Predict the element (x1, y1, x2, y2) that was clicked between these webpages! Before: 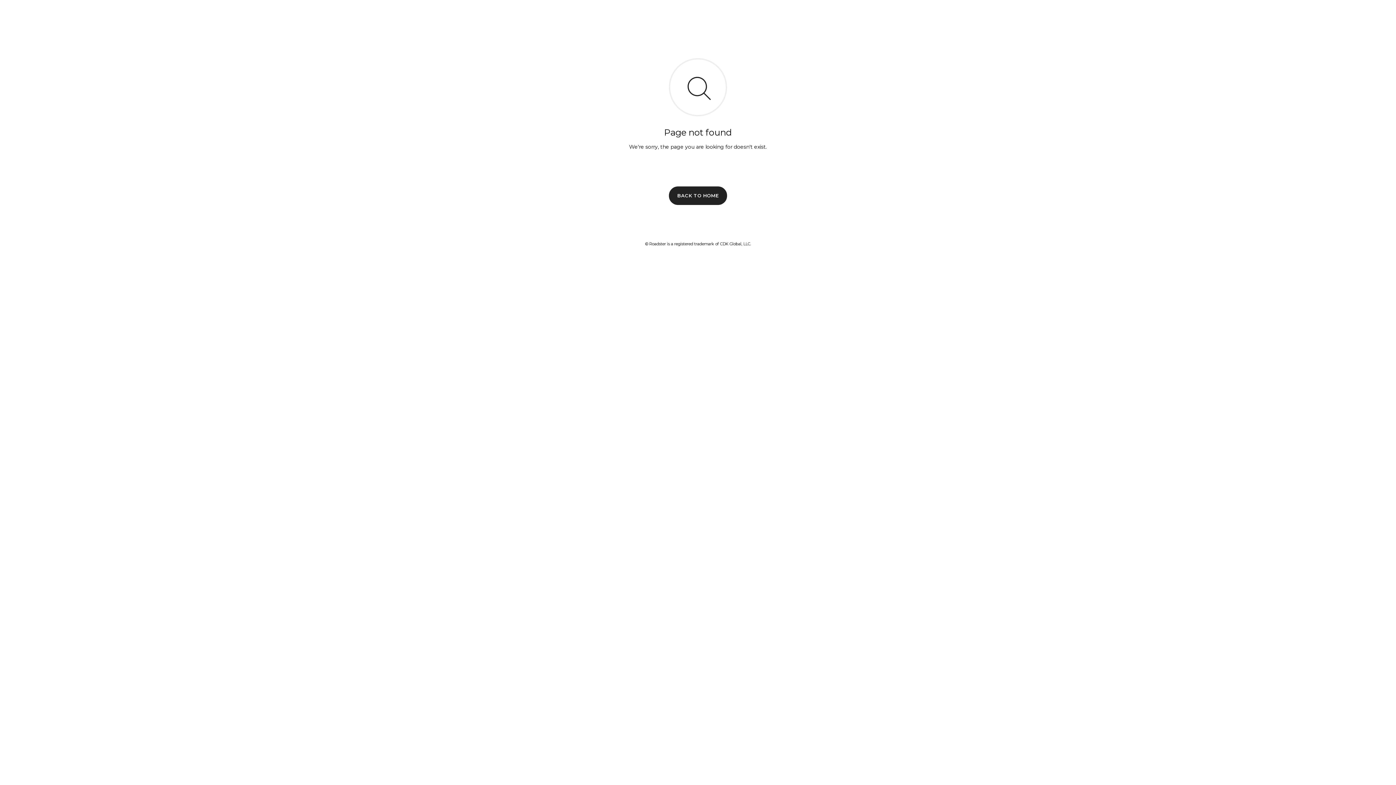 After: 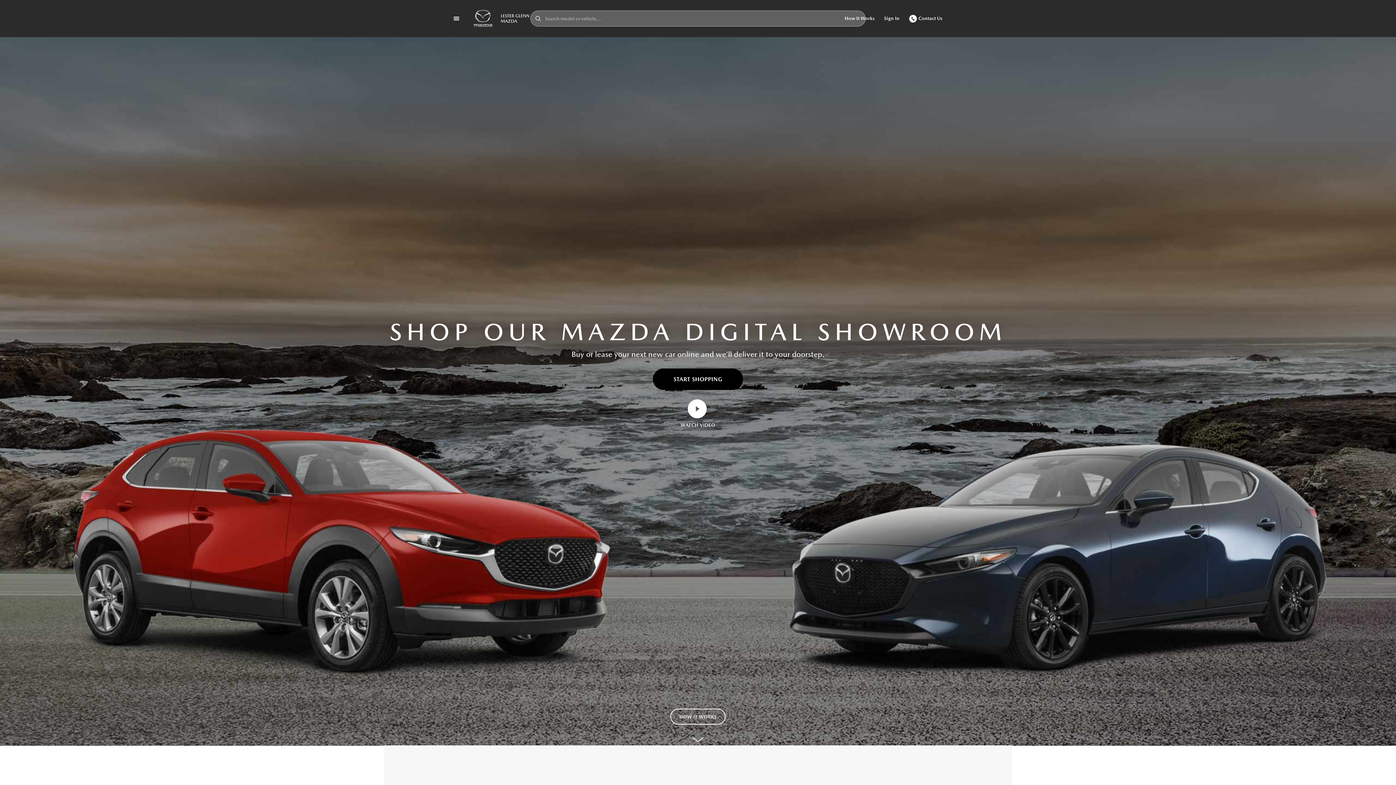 Action: label: BACK TO HOME bbox: (669, 186, 727, 204)